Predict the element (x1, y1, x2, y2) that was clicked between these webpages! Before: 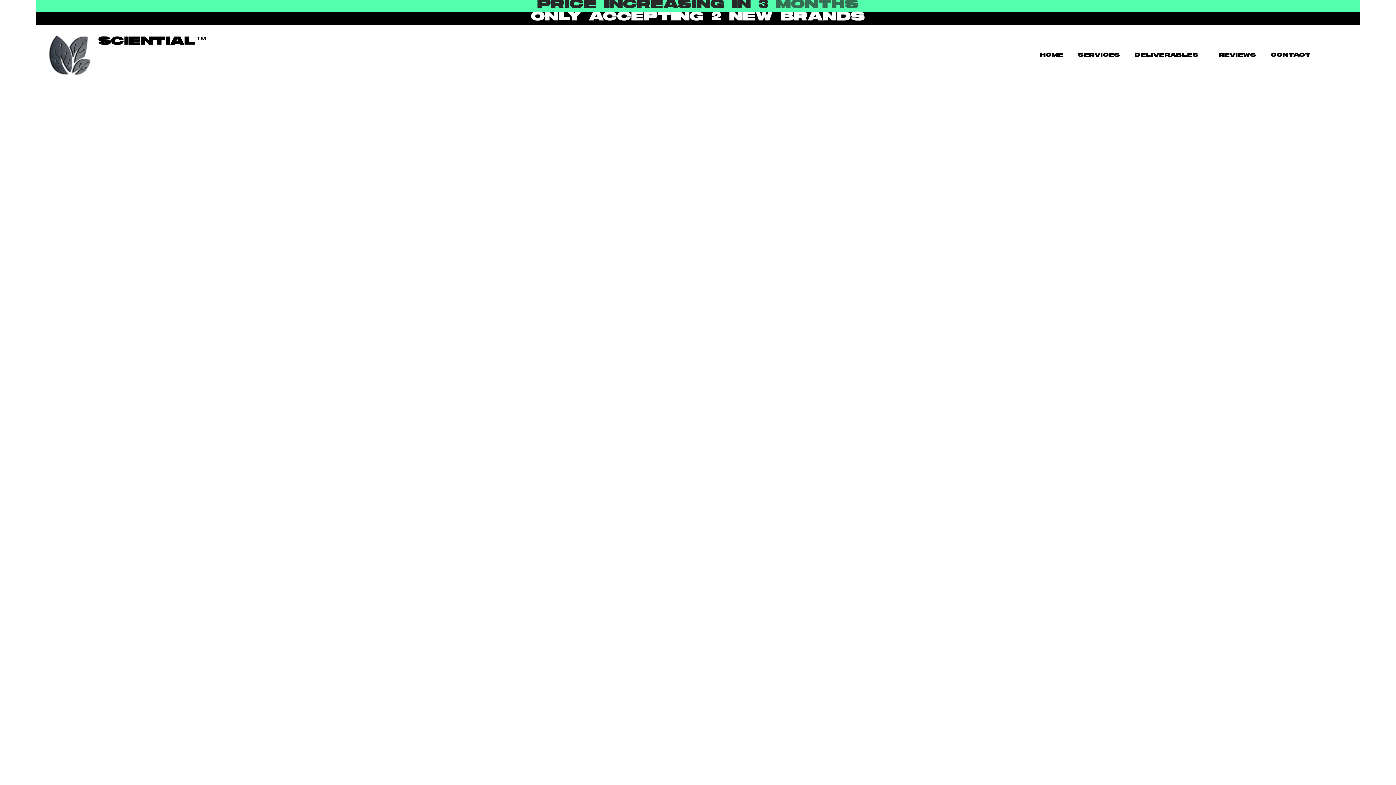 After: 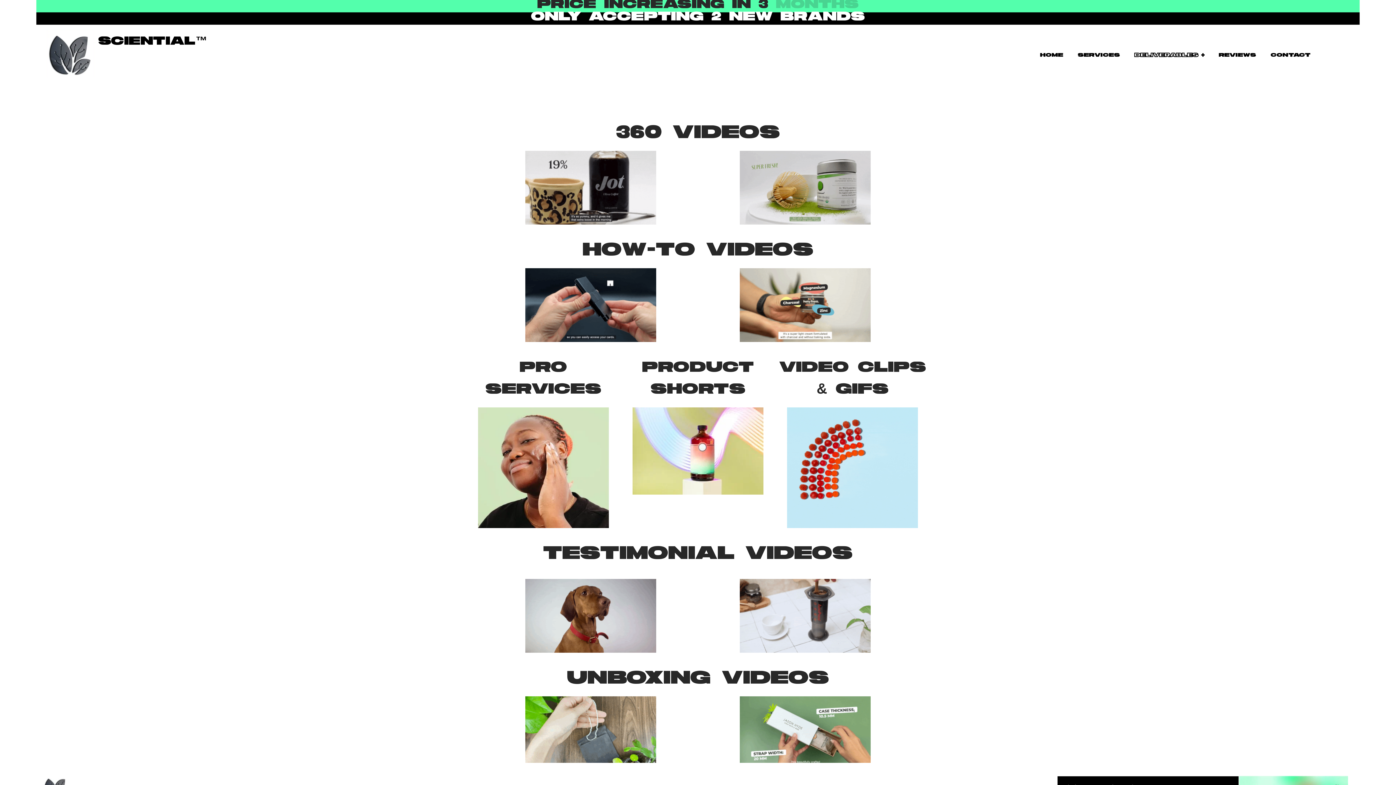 Action: label: DELIVERABLES + bbox: (1127, 46, 1211, 63)